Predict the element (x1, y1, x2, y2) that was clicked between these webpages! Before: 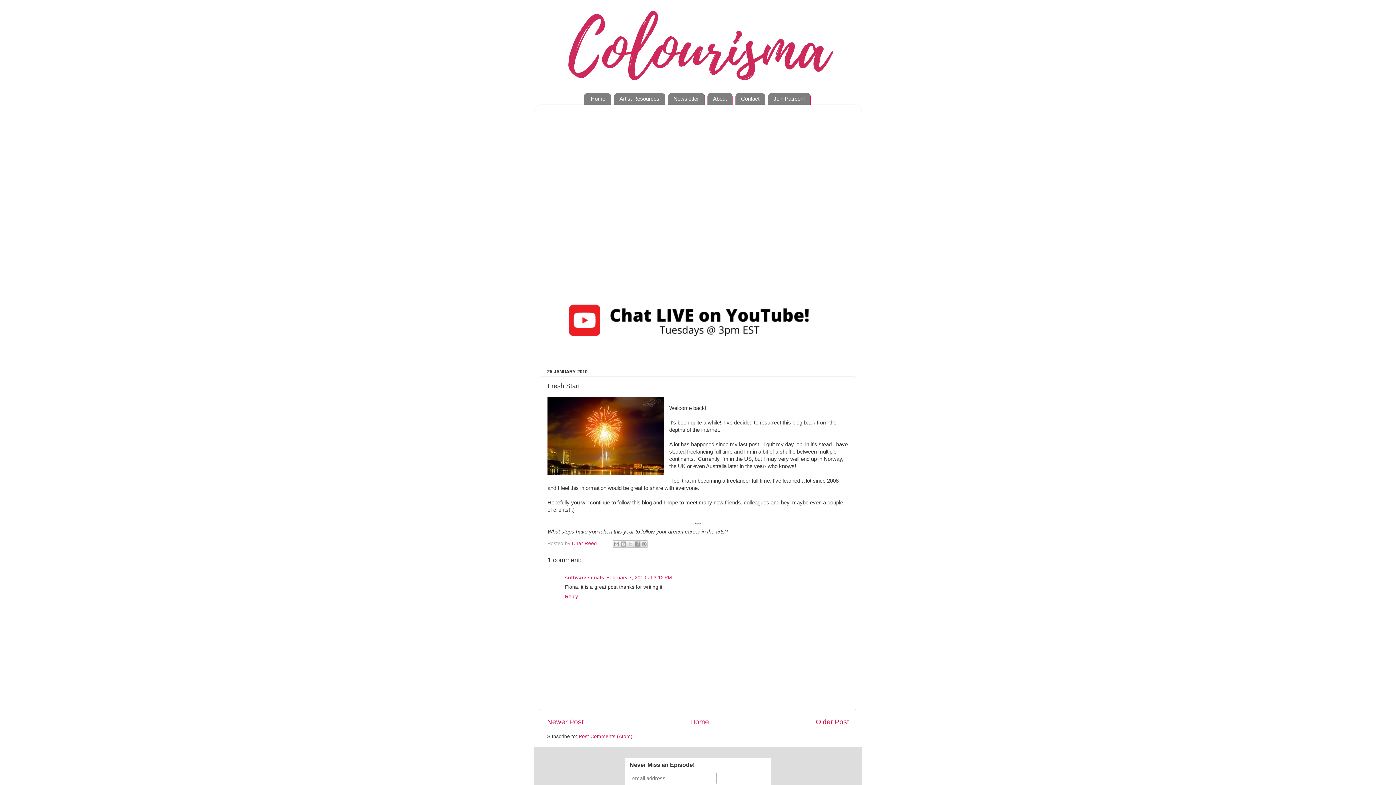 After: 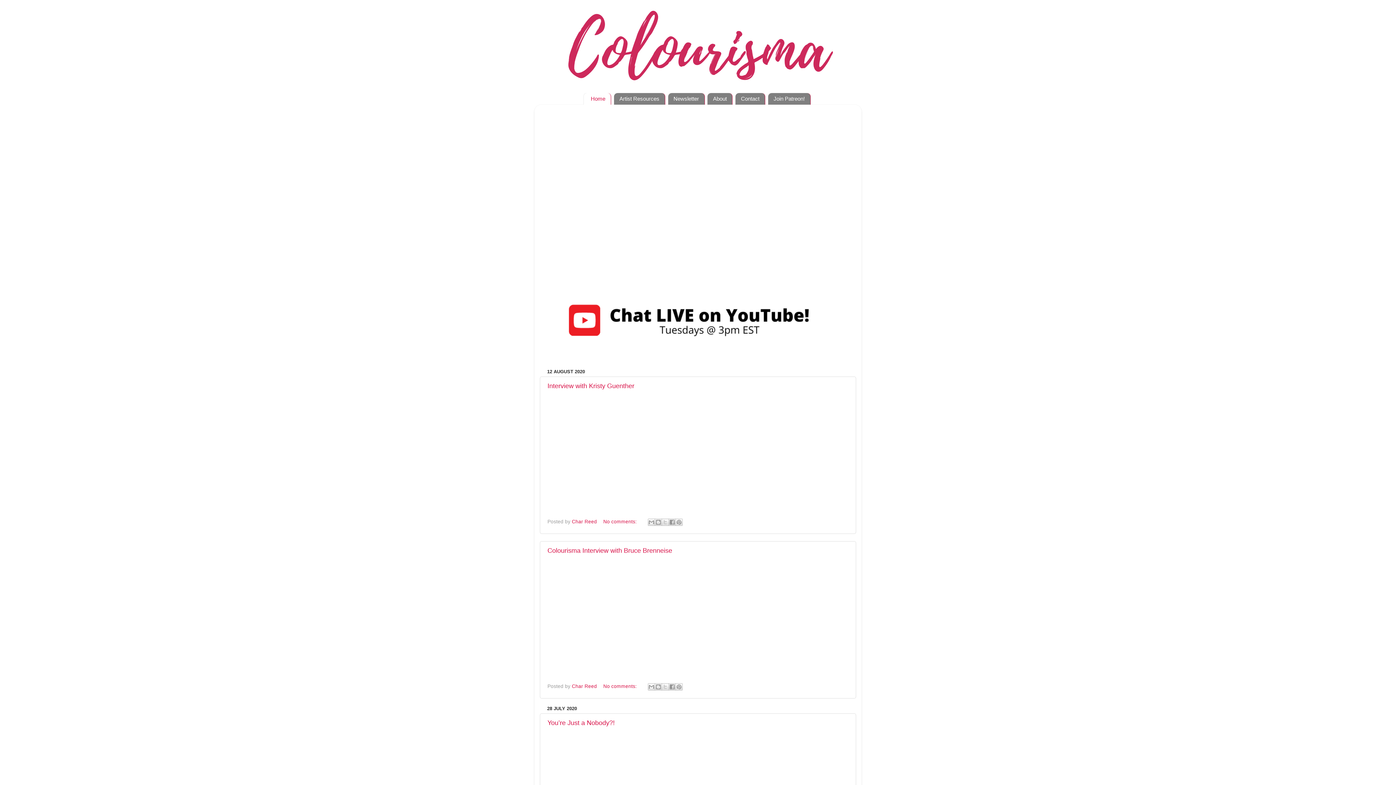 Action: bbox: (534, 7, 861, 82)